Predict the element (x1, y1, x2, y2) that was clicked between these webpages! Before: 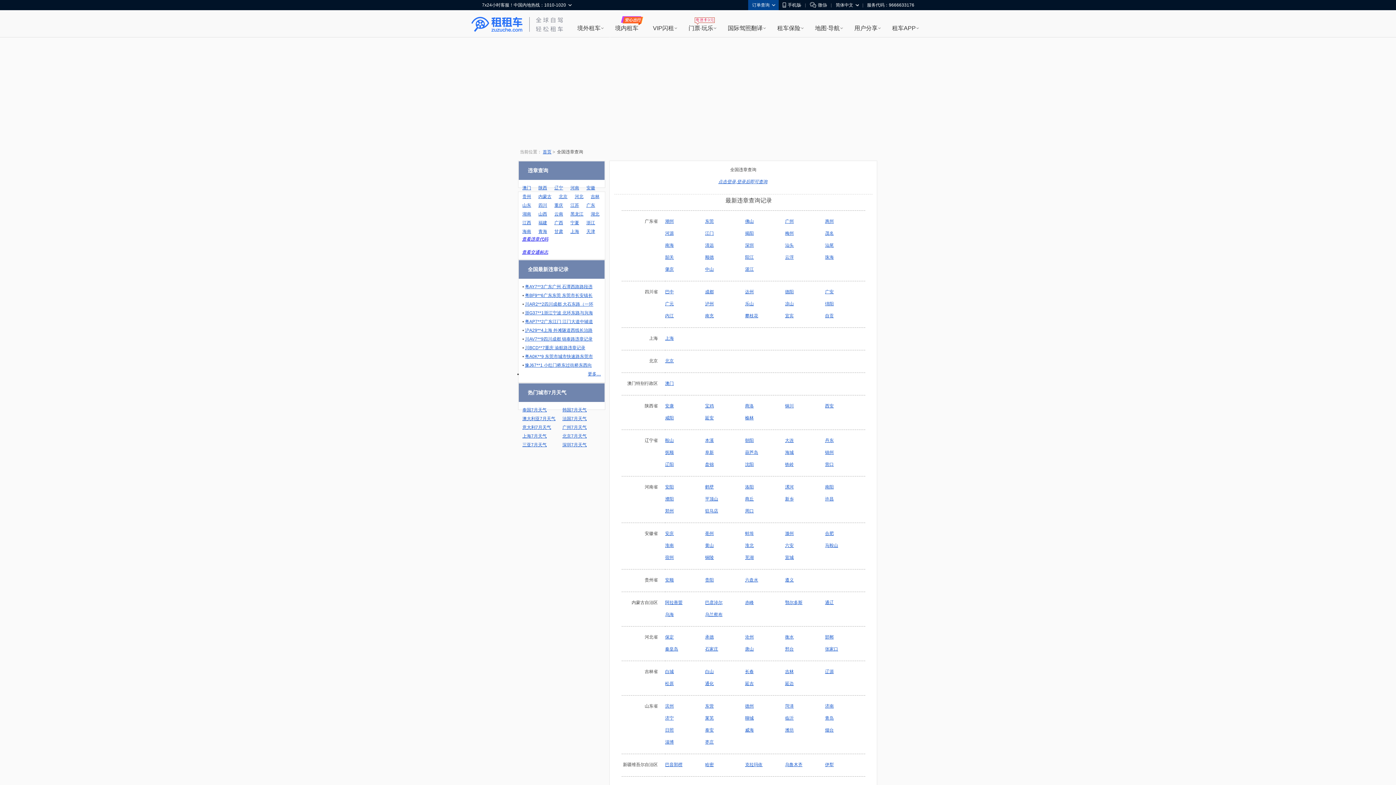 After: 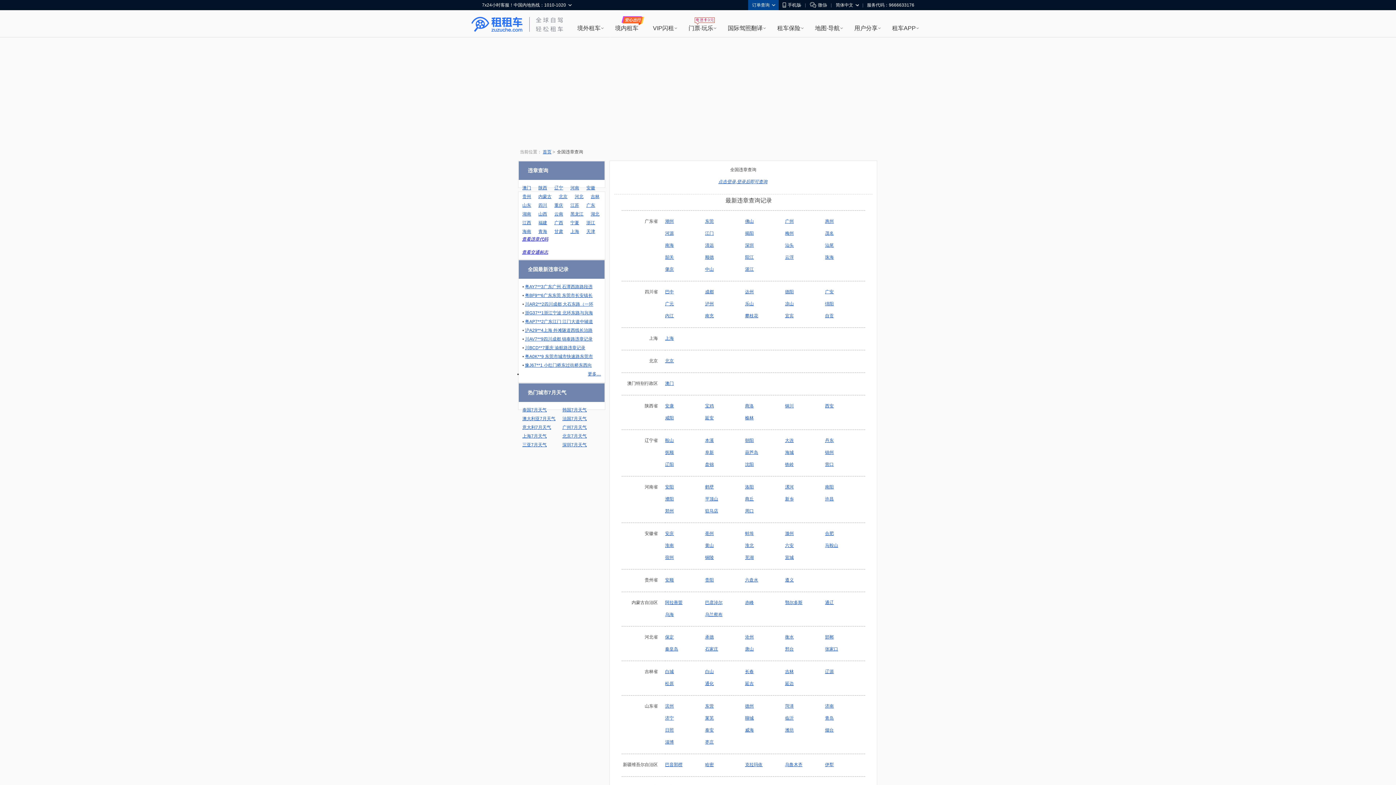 Action: bbox: (562, 433, 586, 438) label: 北京7月天气